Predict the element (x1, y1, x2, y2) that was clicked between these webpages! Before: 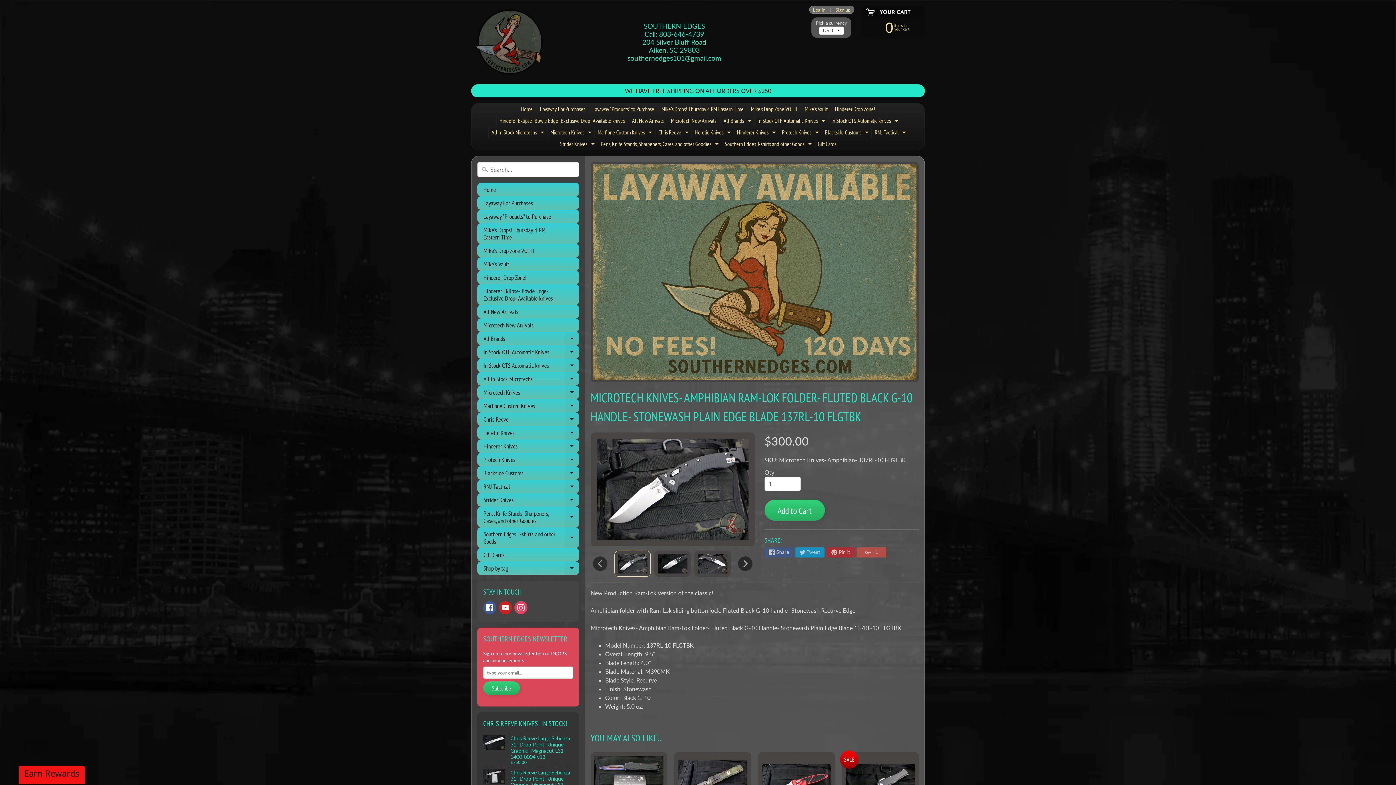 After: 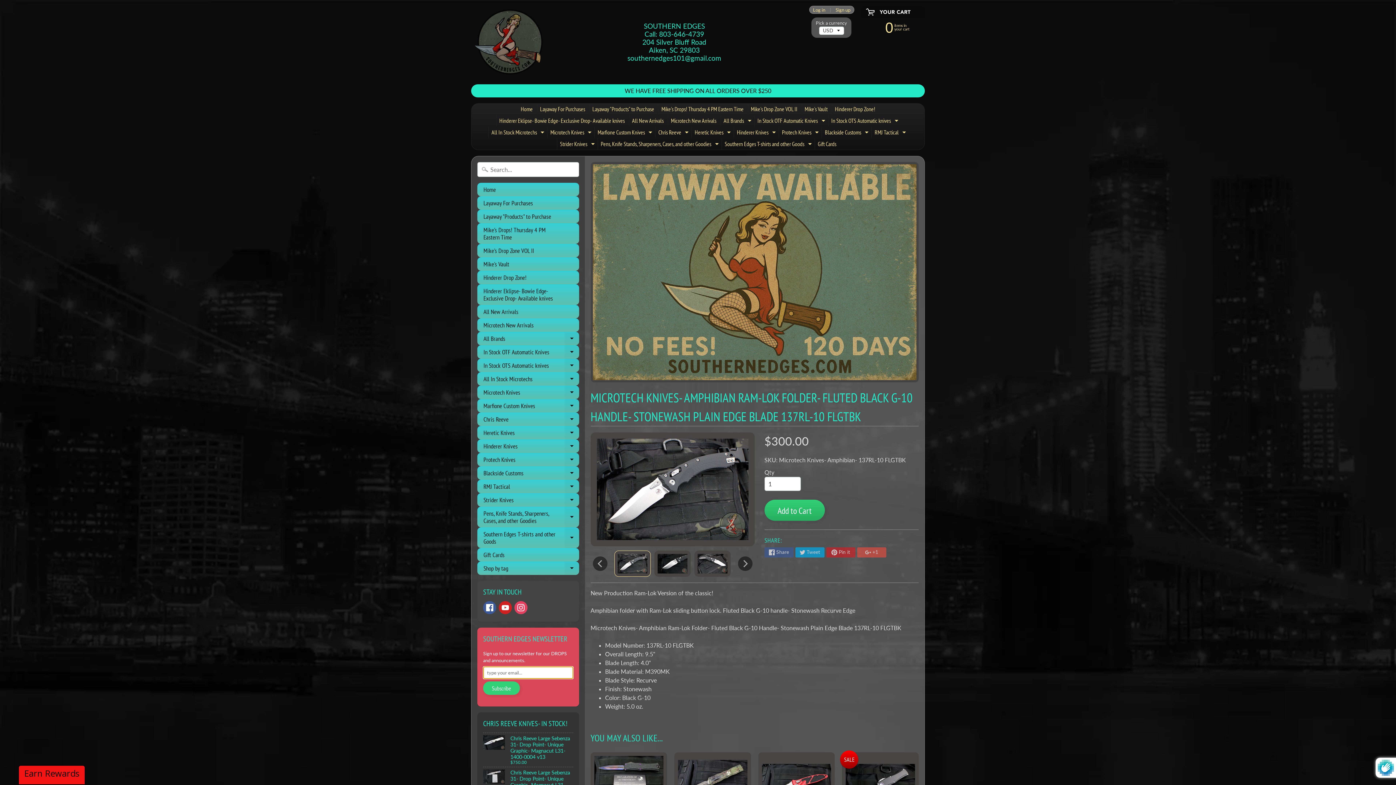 Action: bbox: (483, 681, 520, 695) label: Subscribe